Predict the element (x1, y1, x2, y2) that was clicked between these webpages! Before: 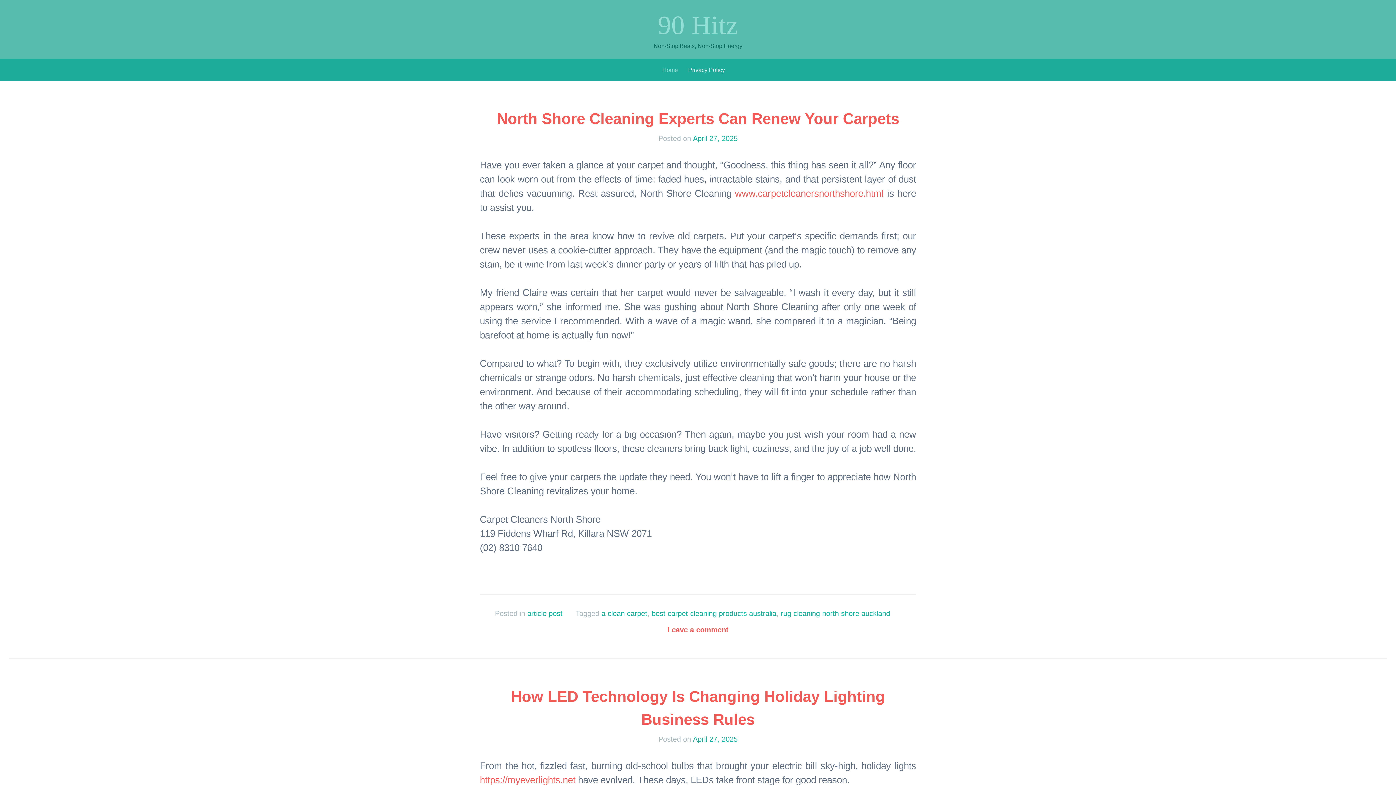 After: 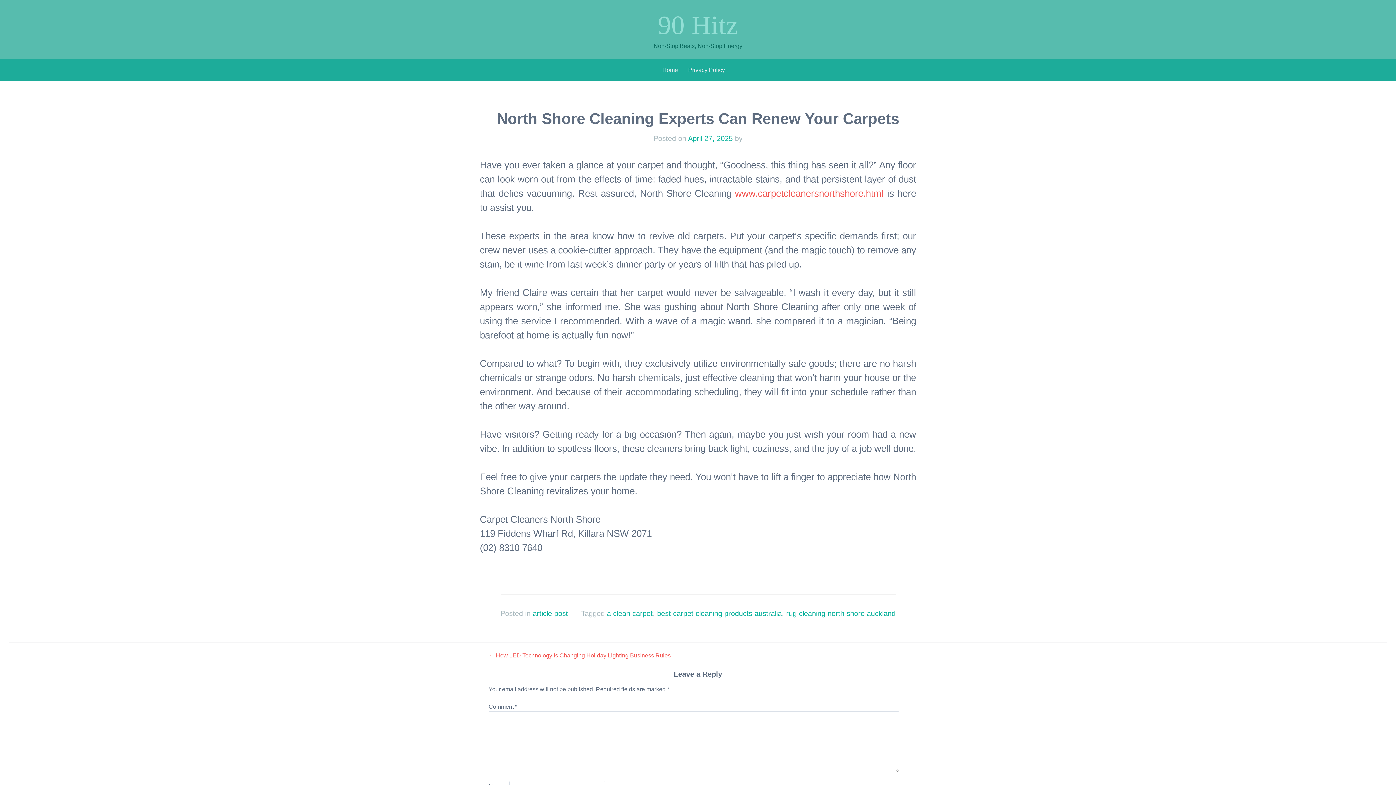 Action: bbox: (693, 134, 737, 142) label: April 27, 2025